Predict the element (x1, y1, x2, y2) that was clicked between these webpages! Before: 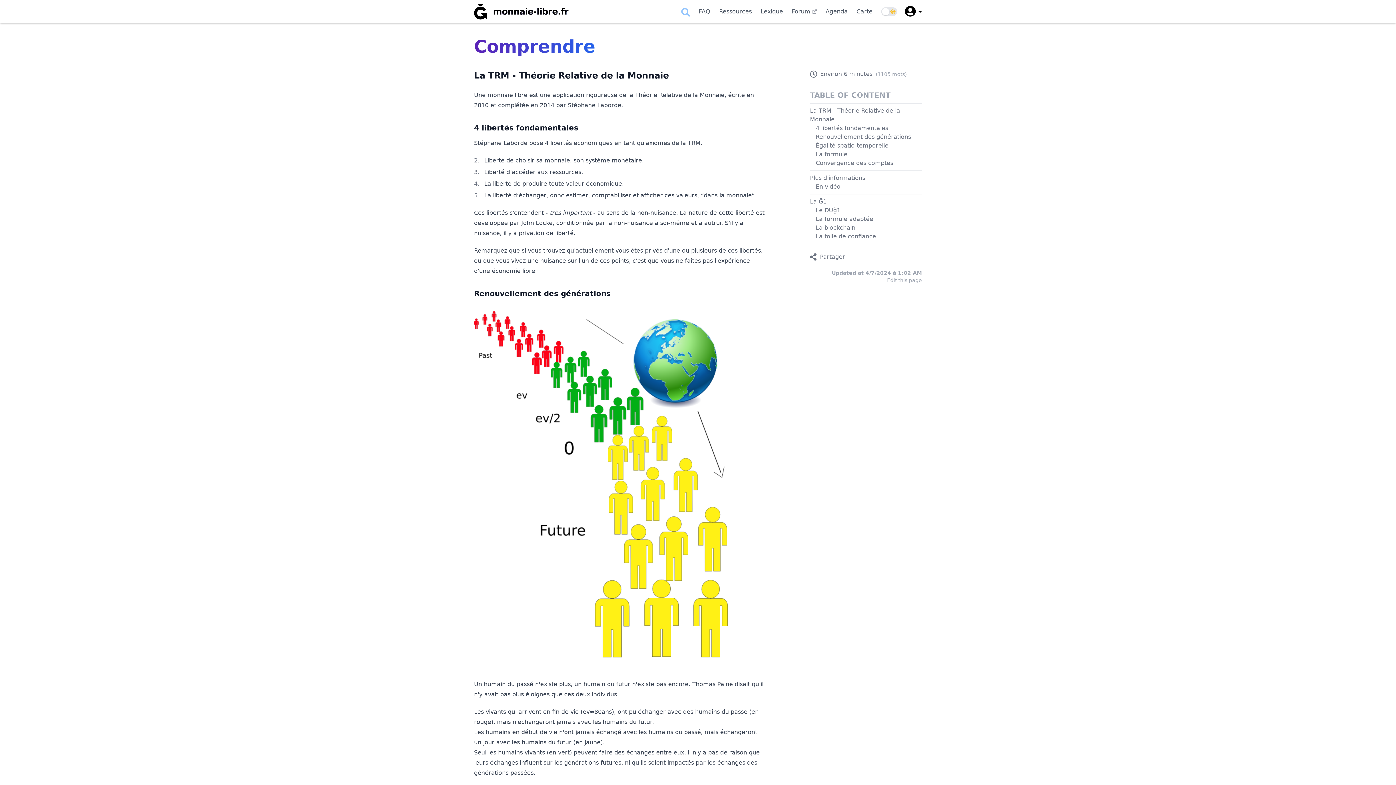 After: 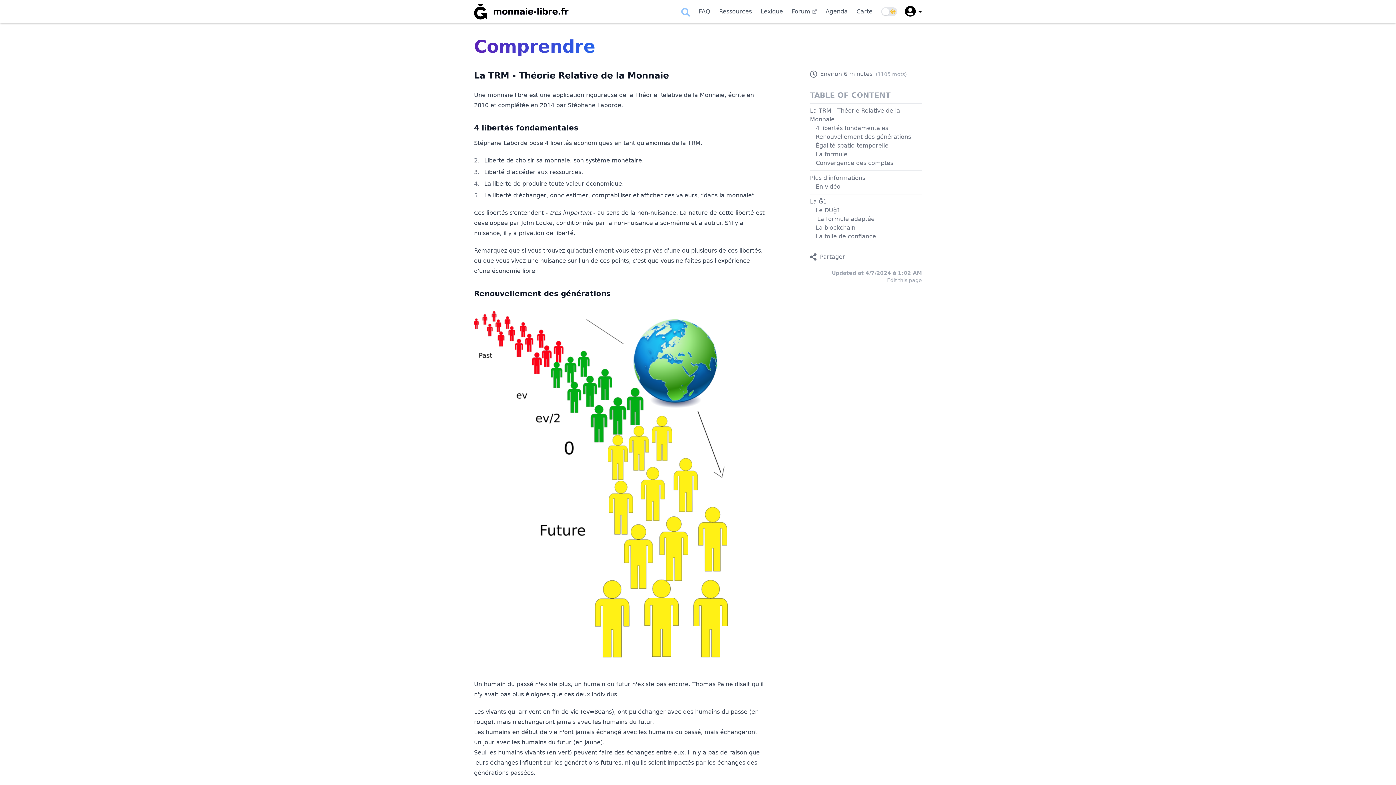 Action: label: La formule adaptée bbox: (816, 214, 873, 223)